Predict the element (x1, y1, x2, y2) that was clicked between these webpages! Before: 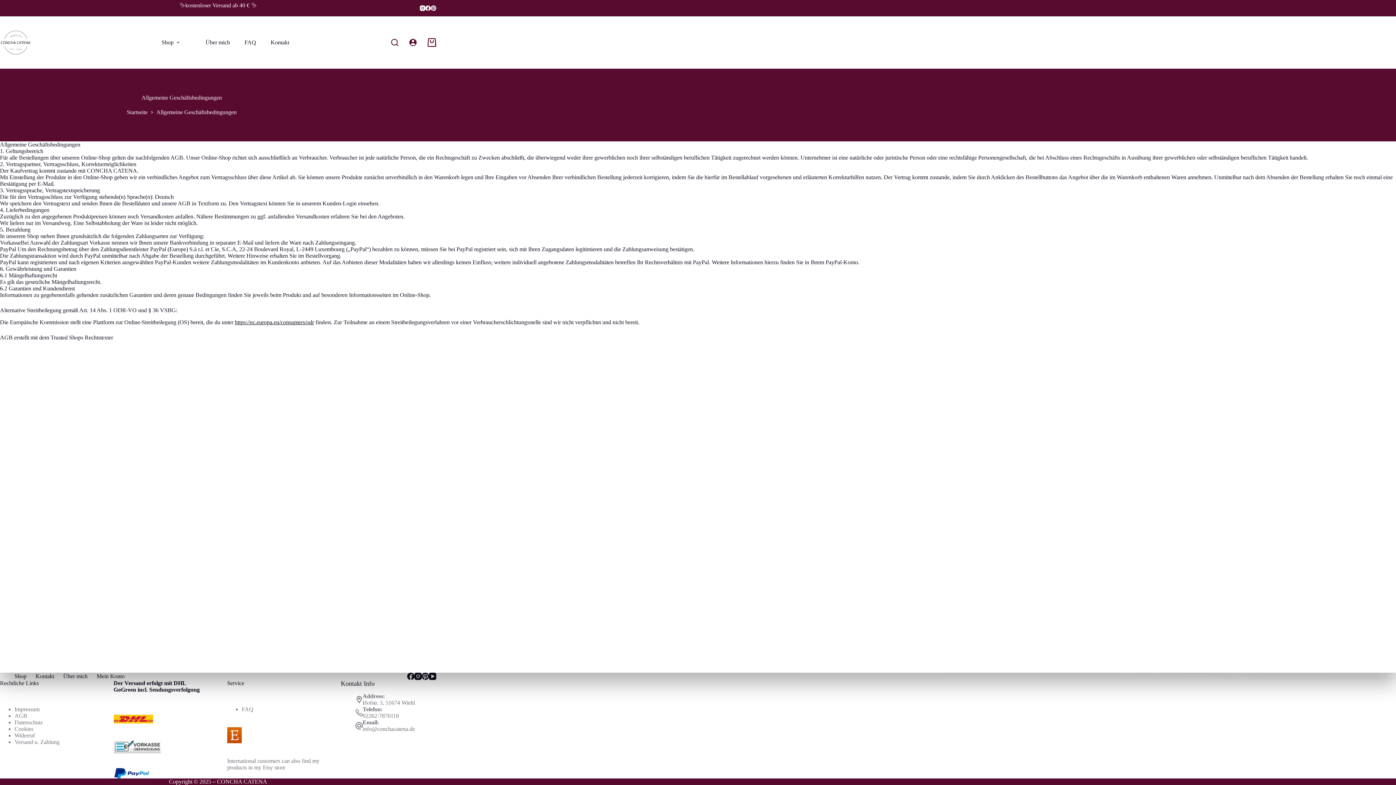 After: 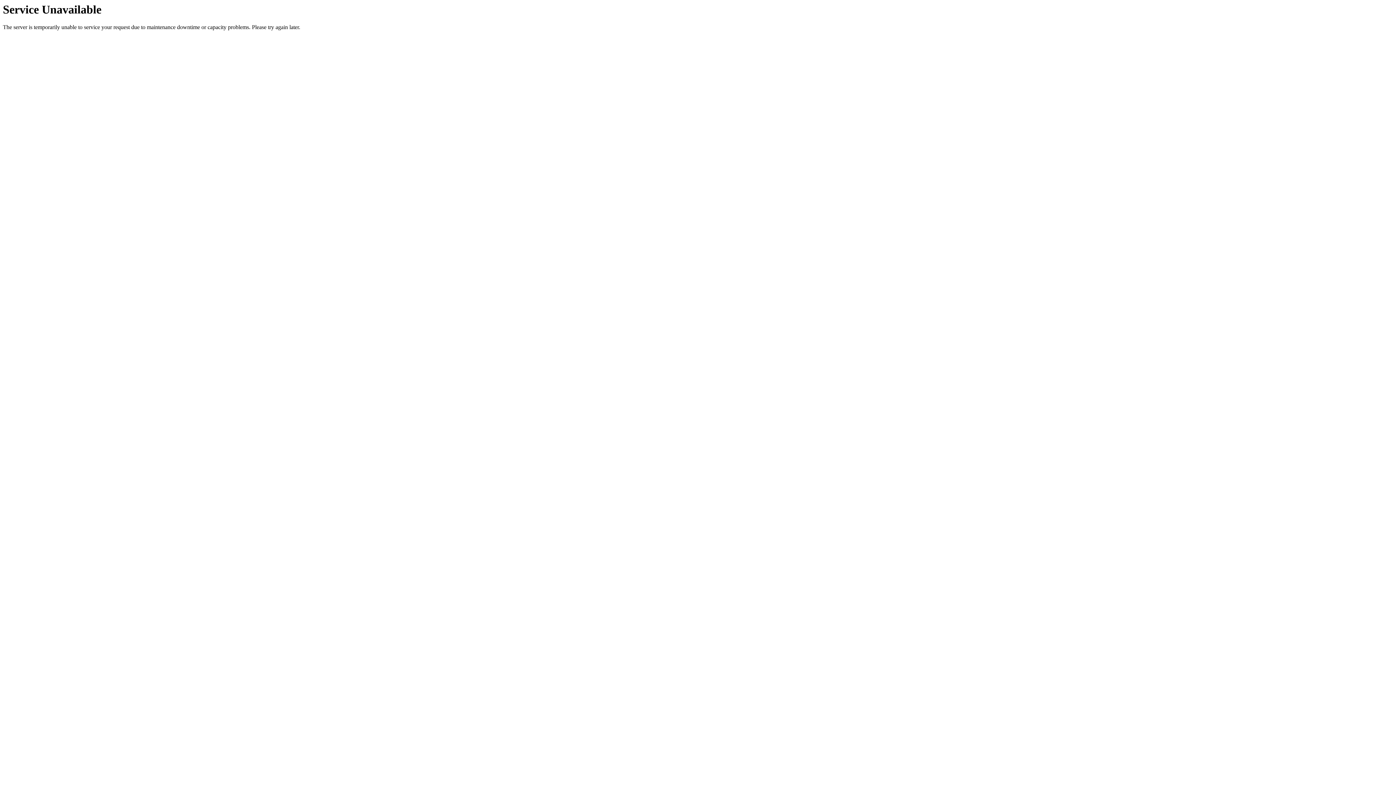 Action: label: Shop bbox: (154, 16, 189, 68)